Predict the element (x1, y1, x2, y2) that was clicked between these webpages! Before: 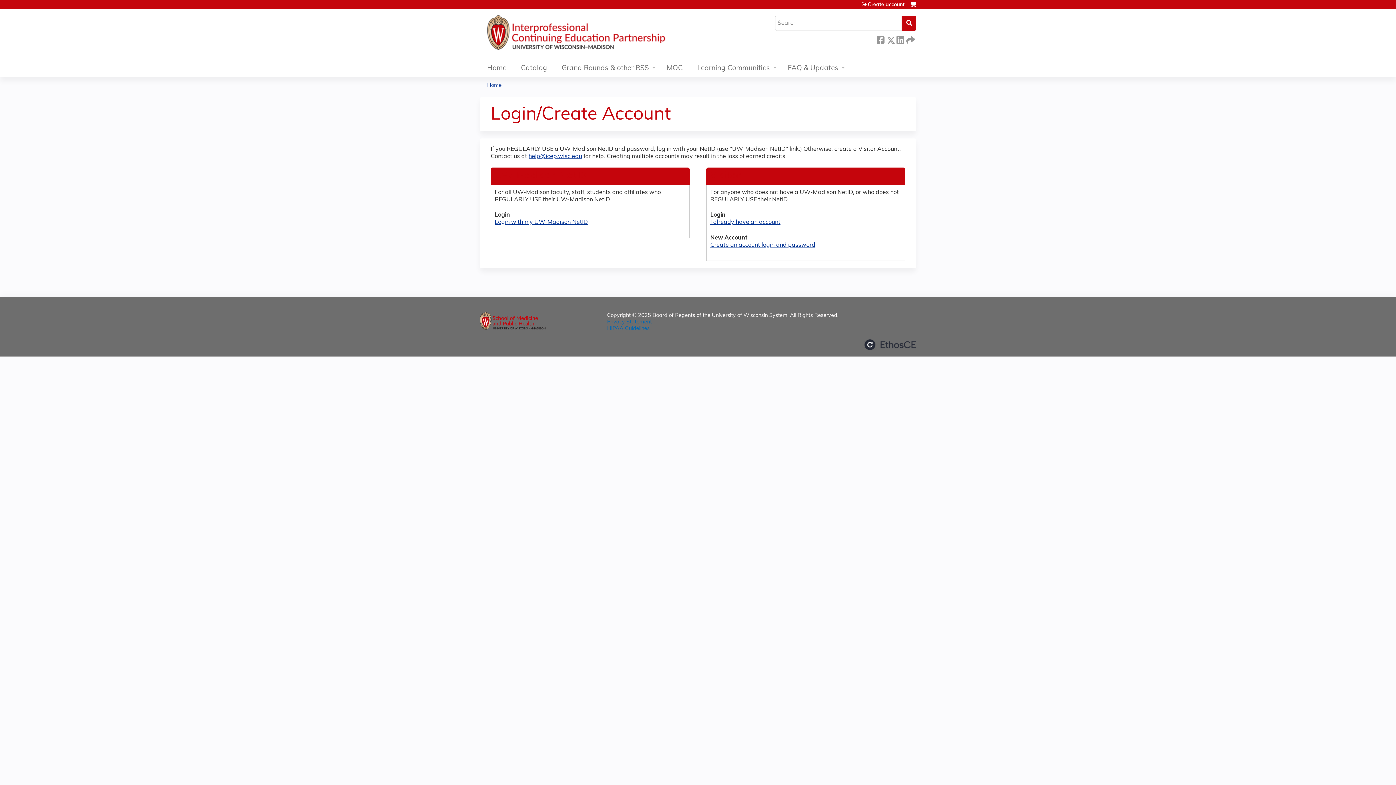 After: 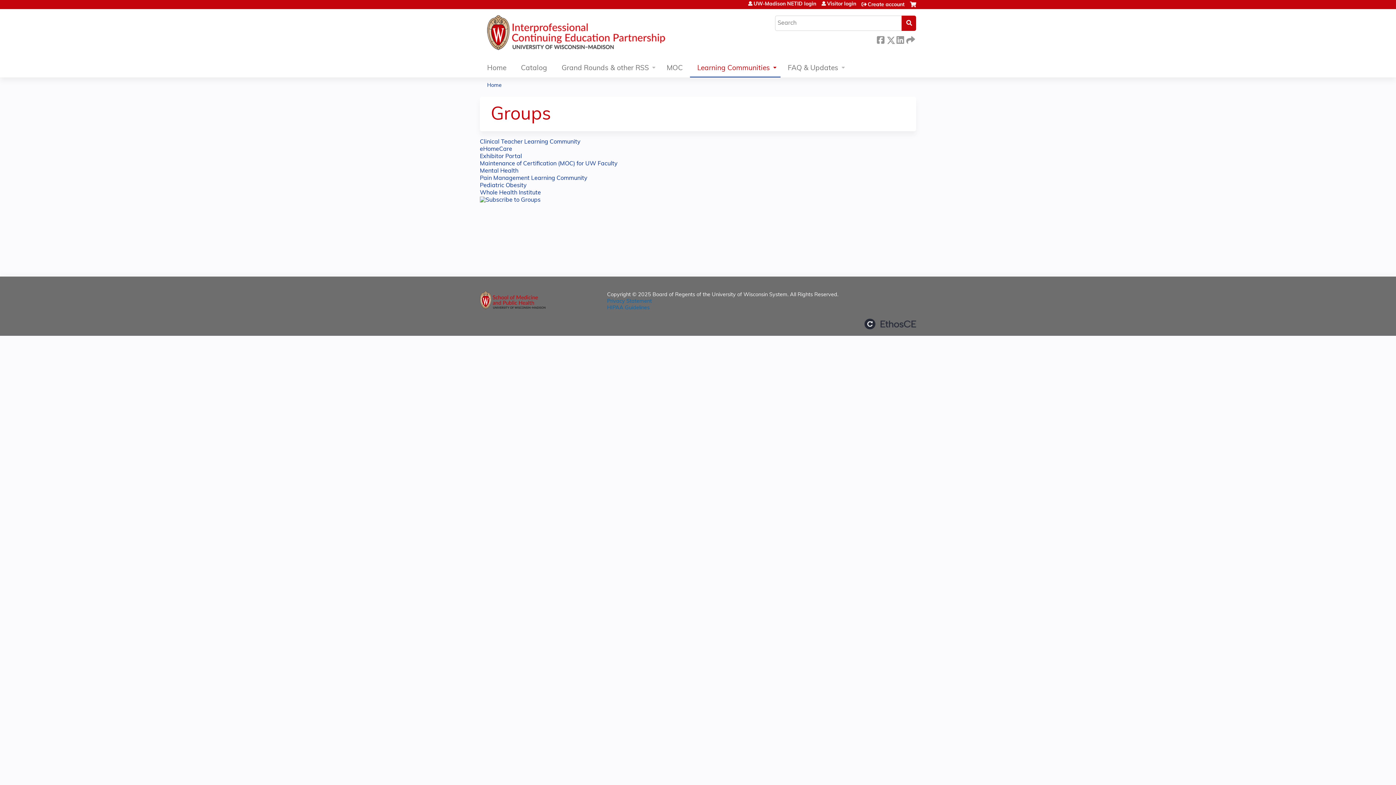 Action: label: Learning Communities bbox: (690, 60, 780, 77)